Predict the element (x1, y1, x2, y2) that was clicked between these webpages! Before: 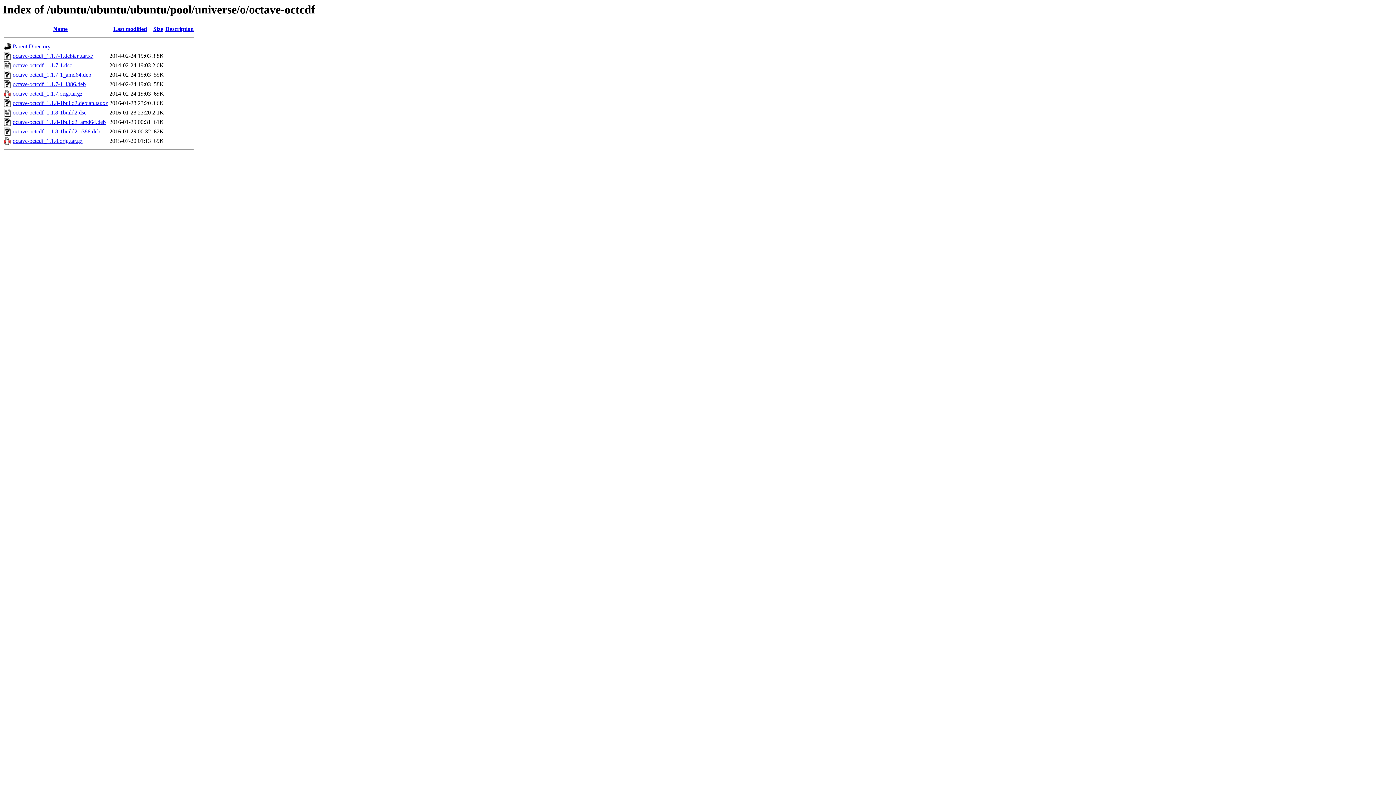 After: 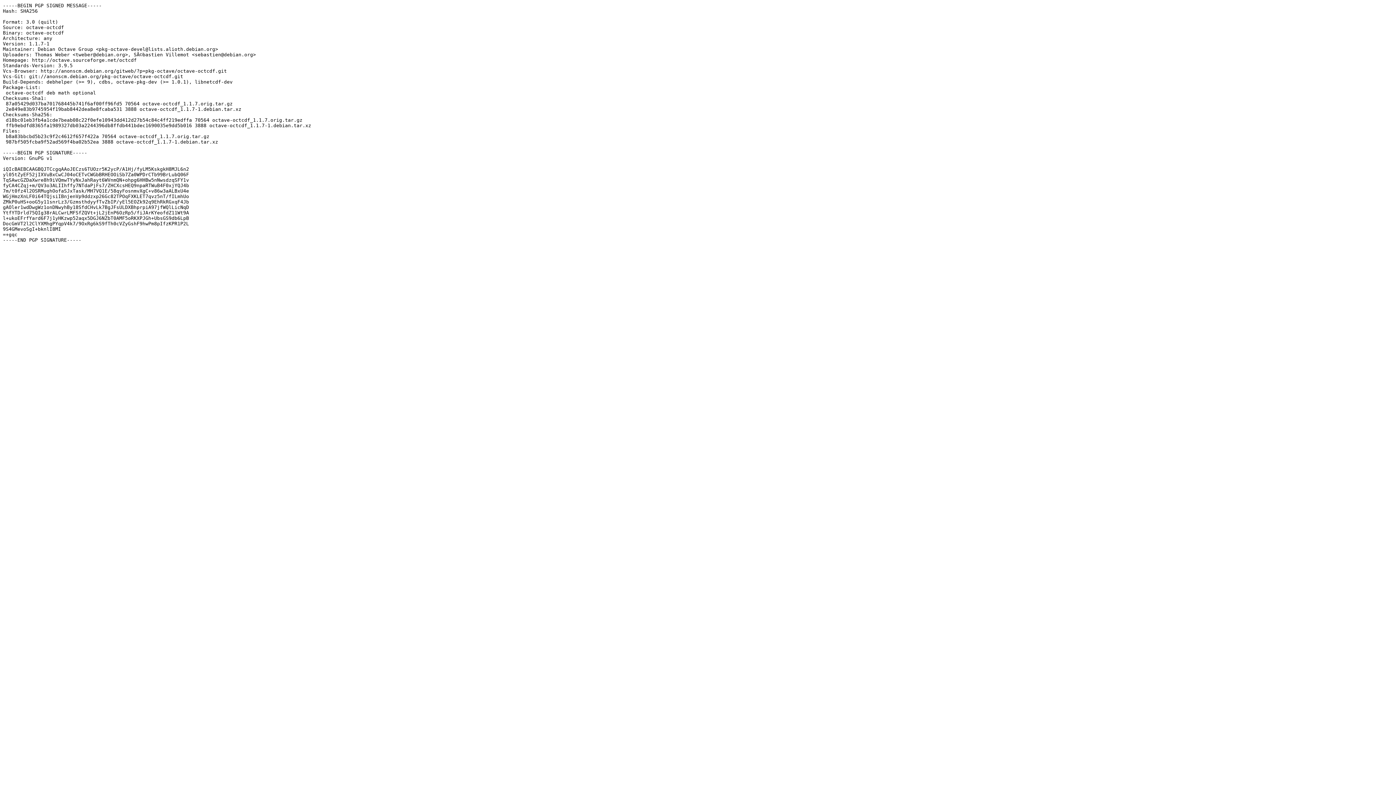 Action: label: octave-octcdf_1.1.7-1.dsc bbox: (12, 62, 72, 68)